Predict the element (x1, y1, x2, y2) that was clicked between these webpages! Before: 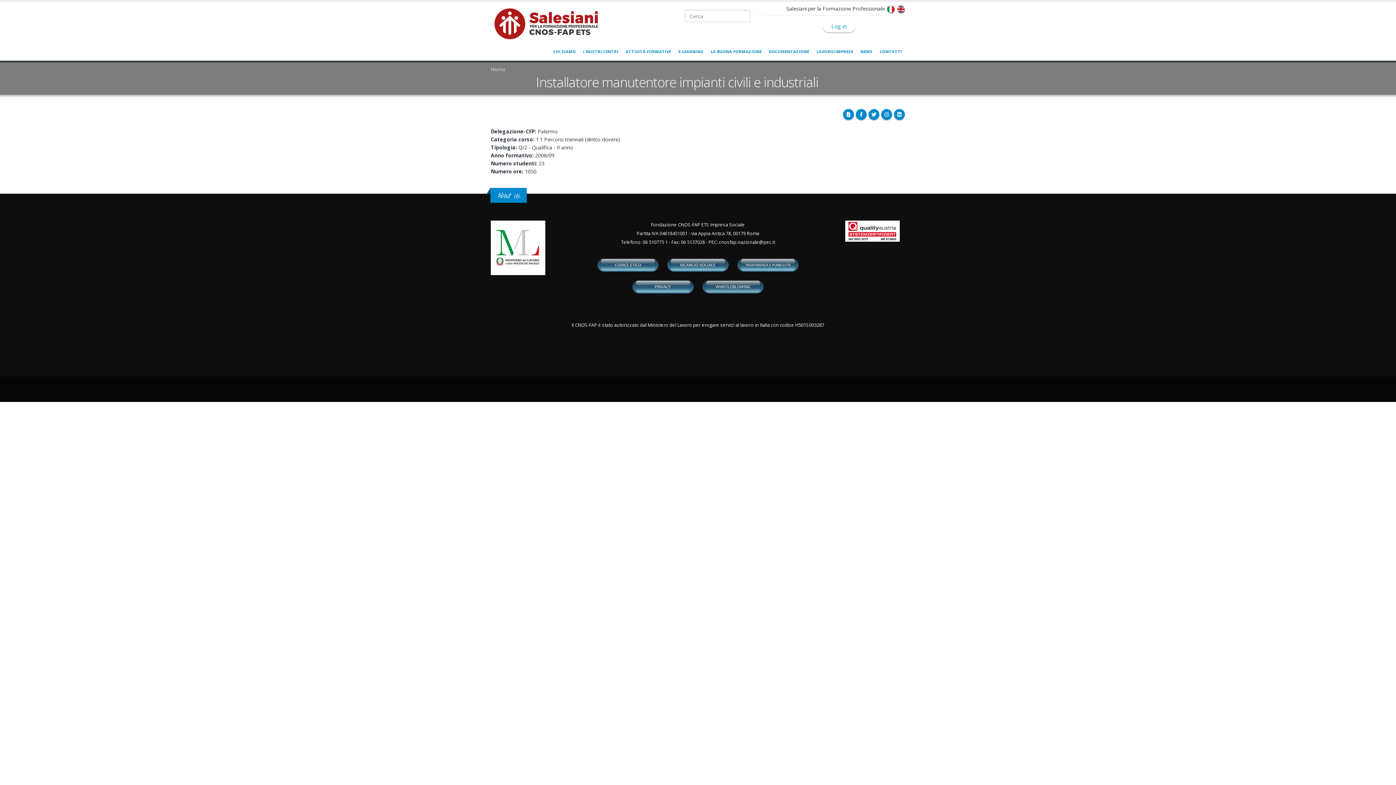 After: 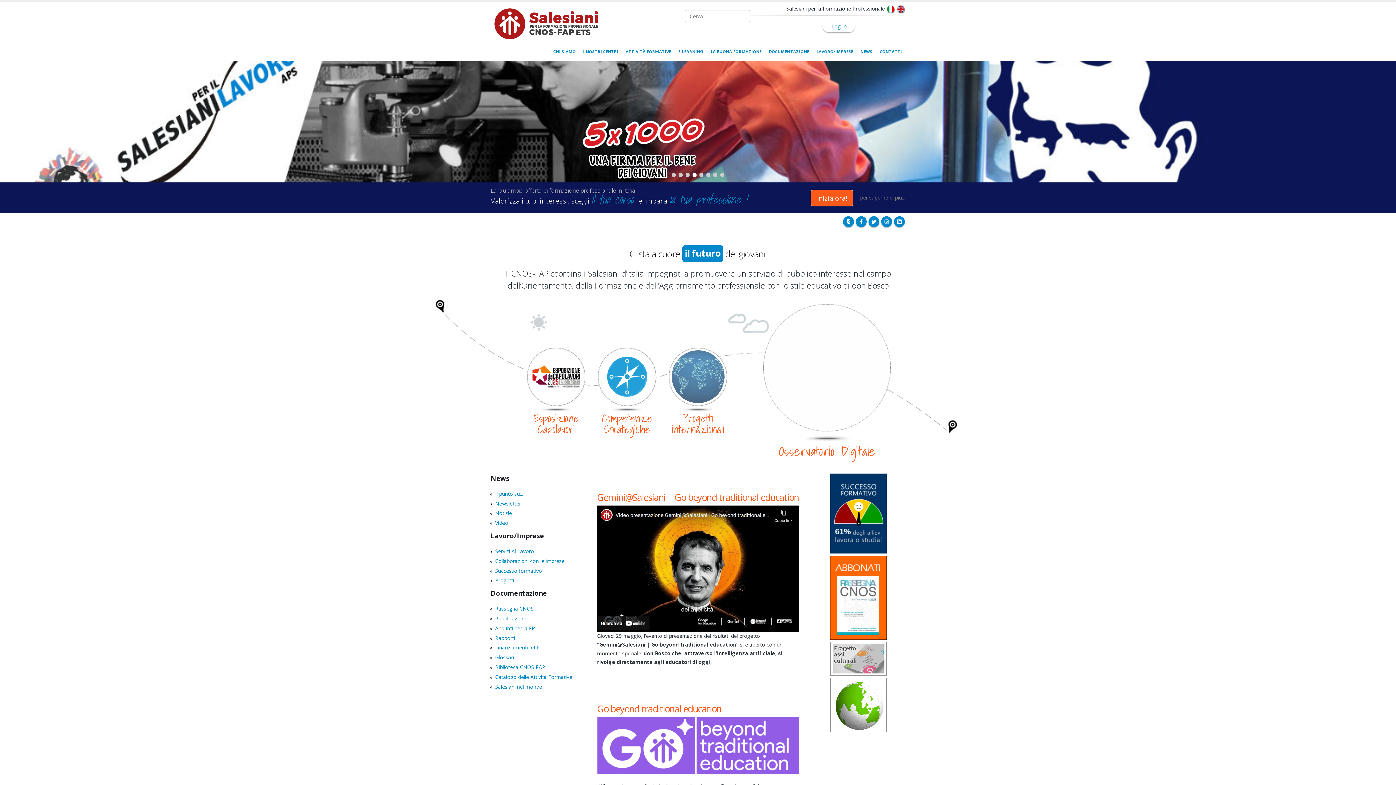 Action: bbox: (886, 5, 895, 12)